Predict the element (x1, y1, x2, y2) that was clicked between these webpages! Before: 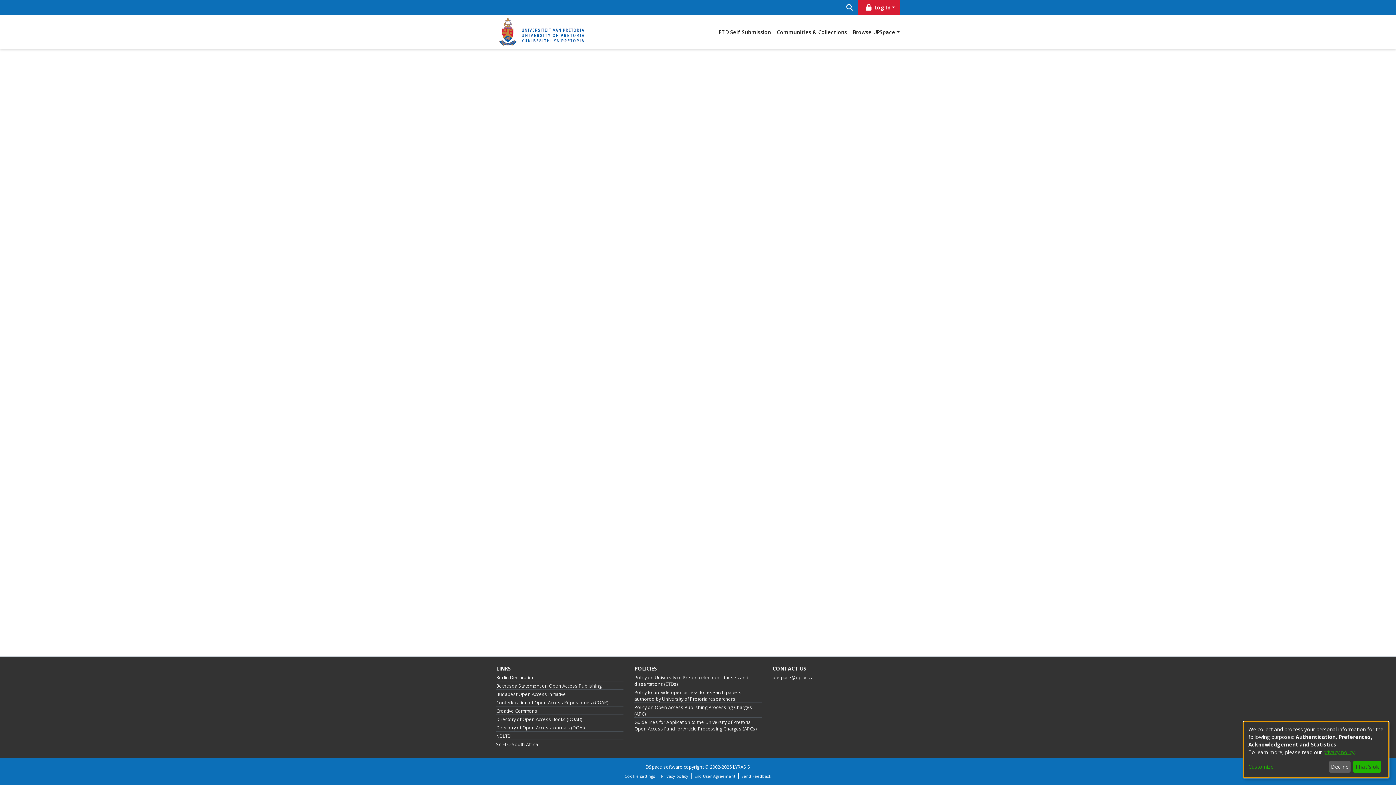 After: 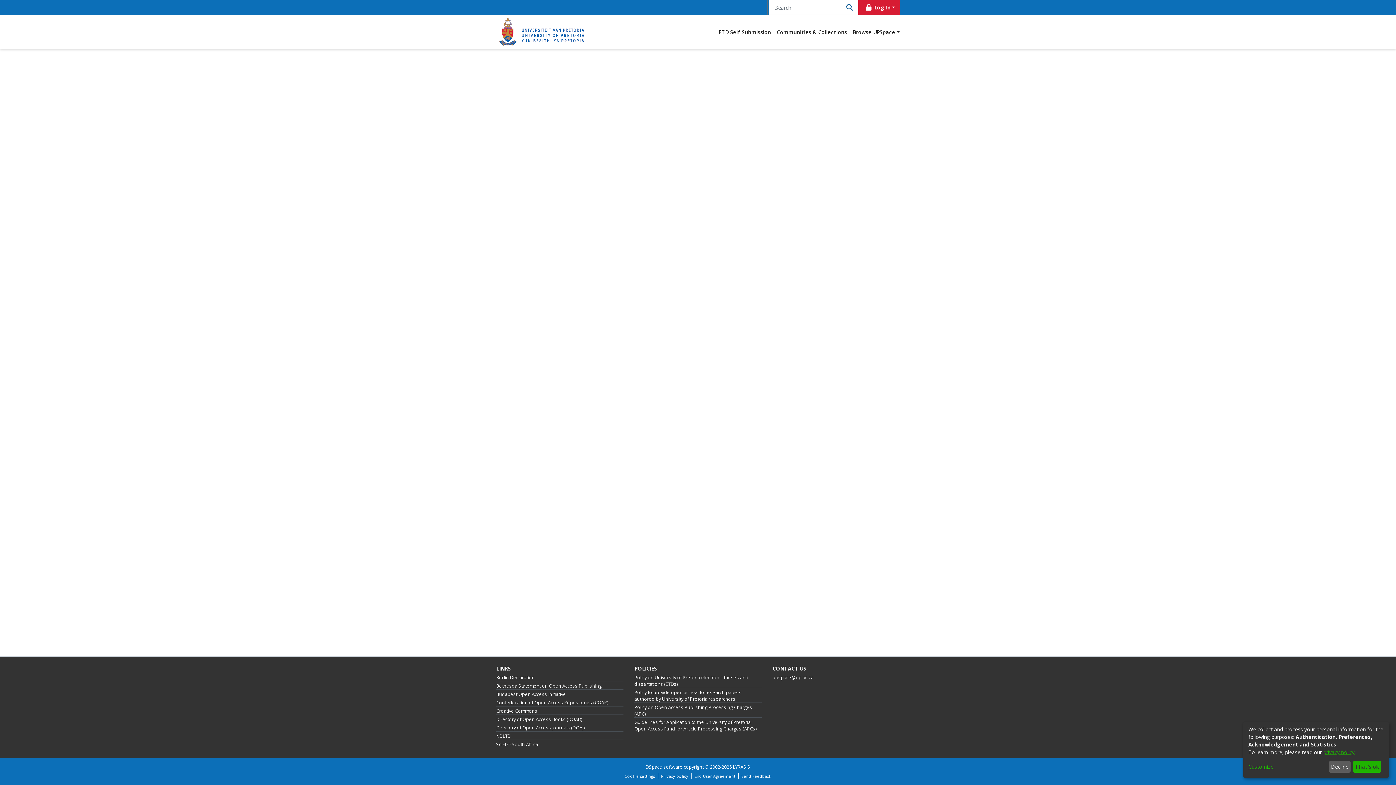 Action: label: Submit search bbox: (882, 0, 900, 15)